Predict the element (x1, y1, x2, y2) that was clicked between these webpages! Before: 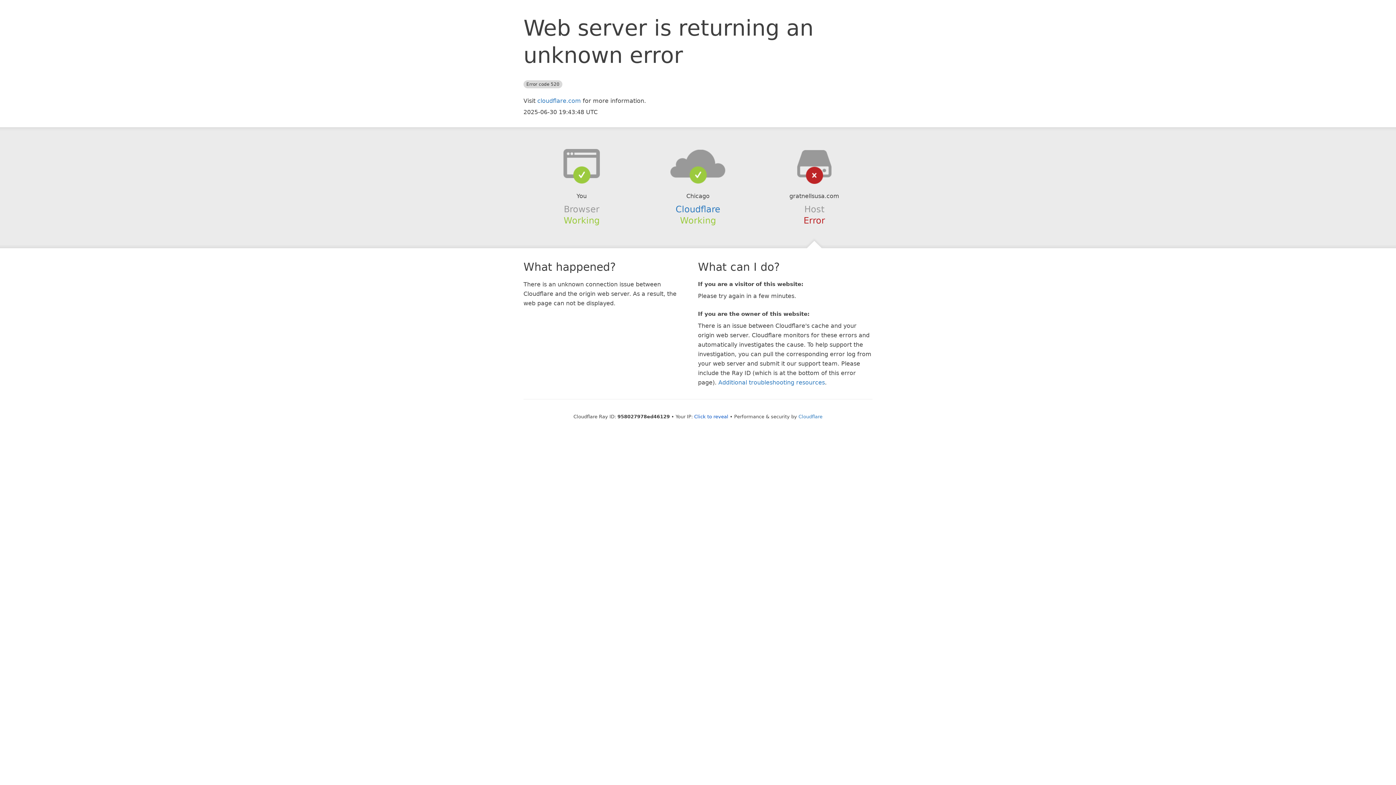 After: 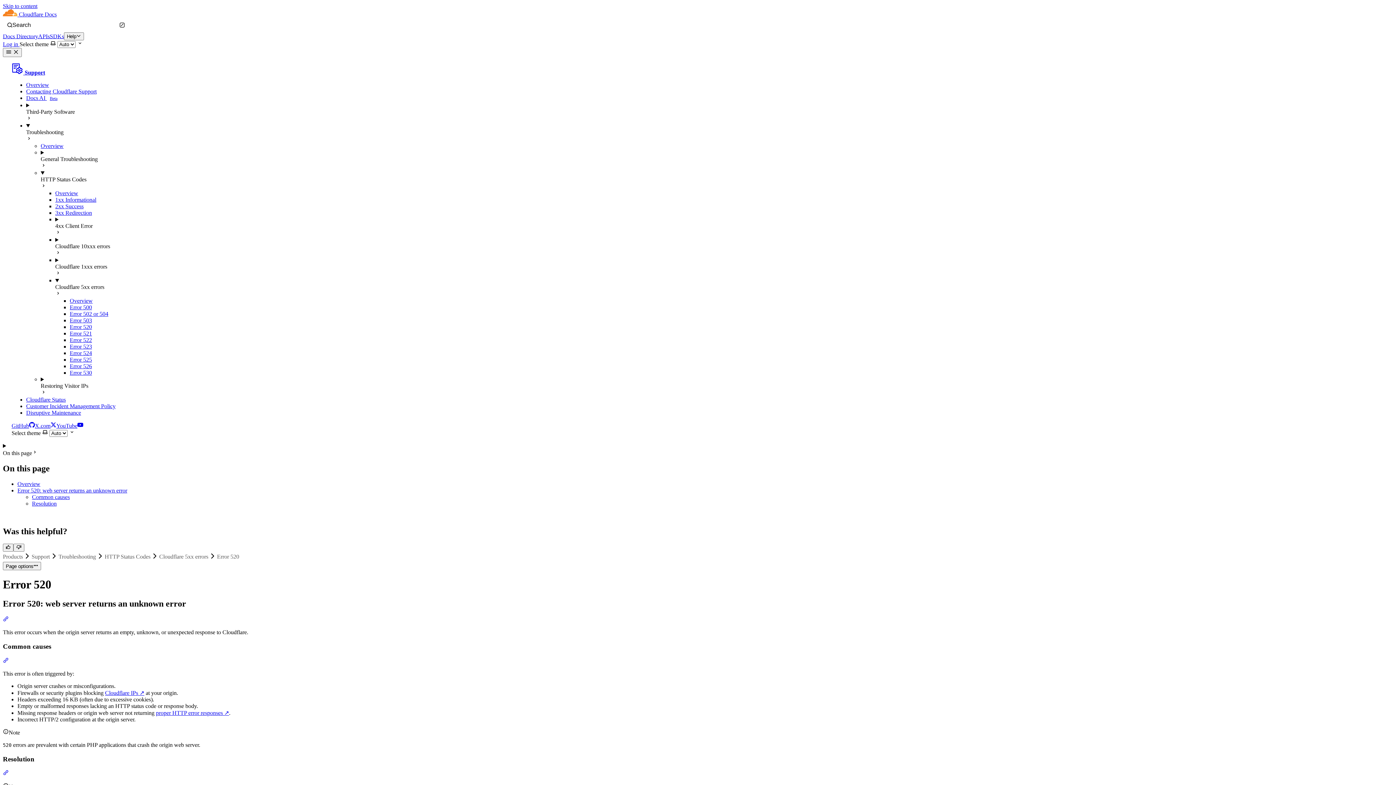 Action: bbox: (718, 379, 825, 386) label: Additional troubleshooting resources